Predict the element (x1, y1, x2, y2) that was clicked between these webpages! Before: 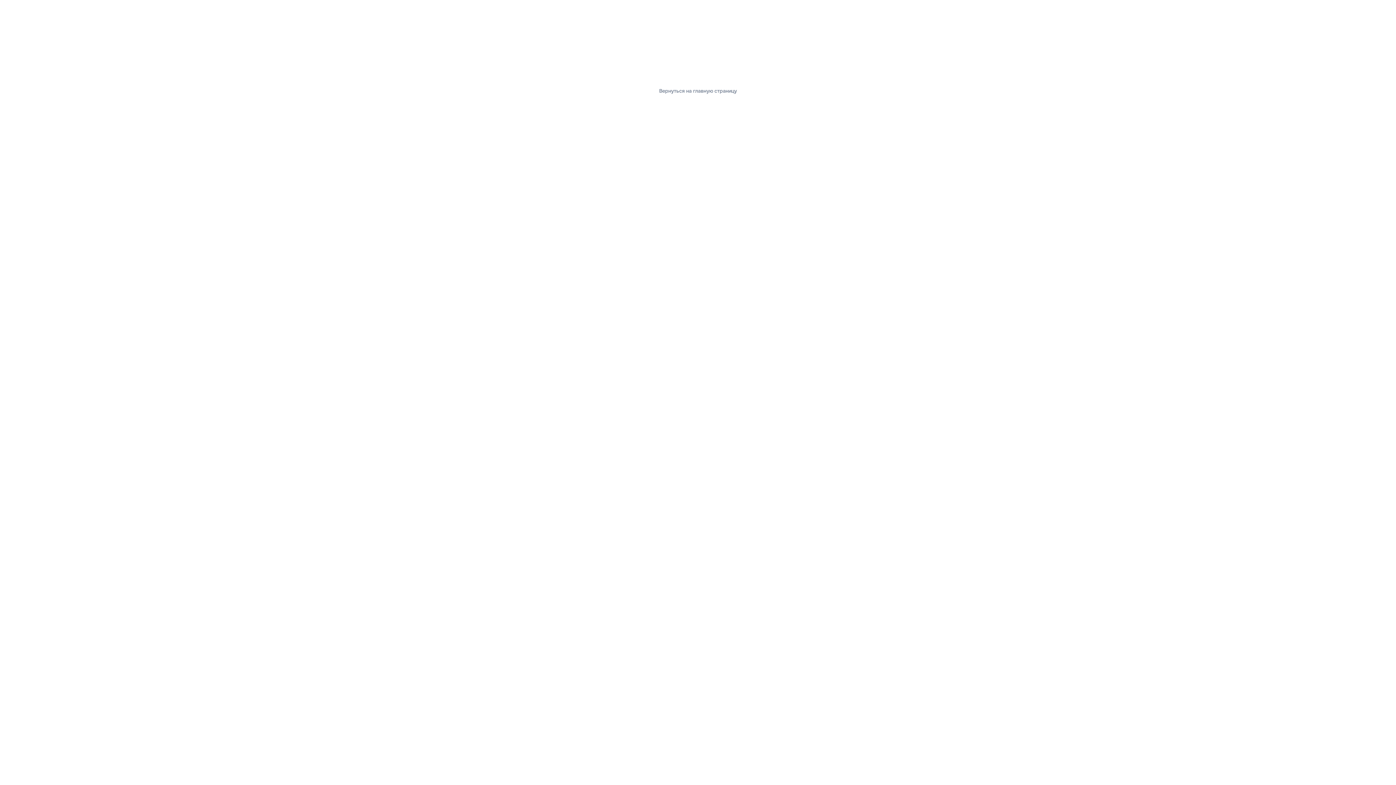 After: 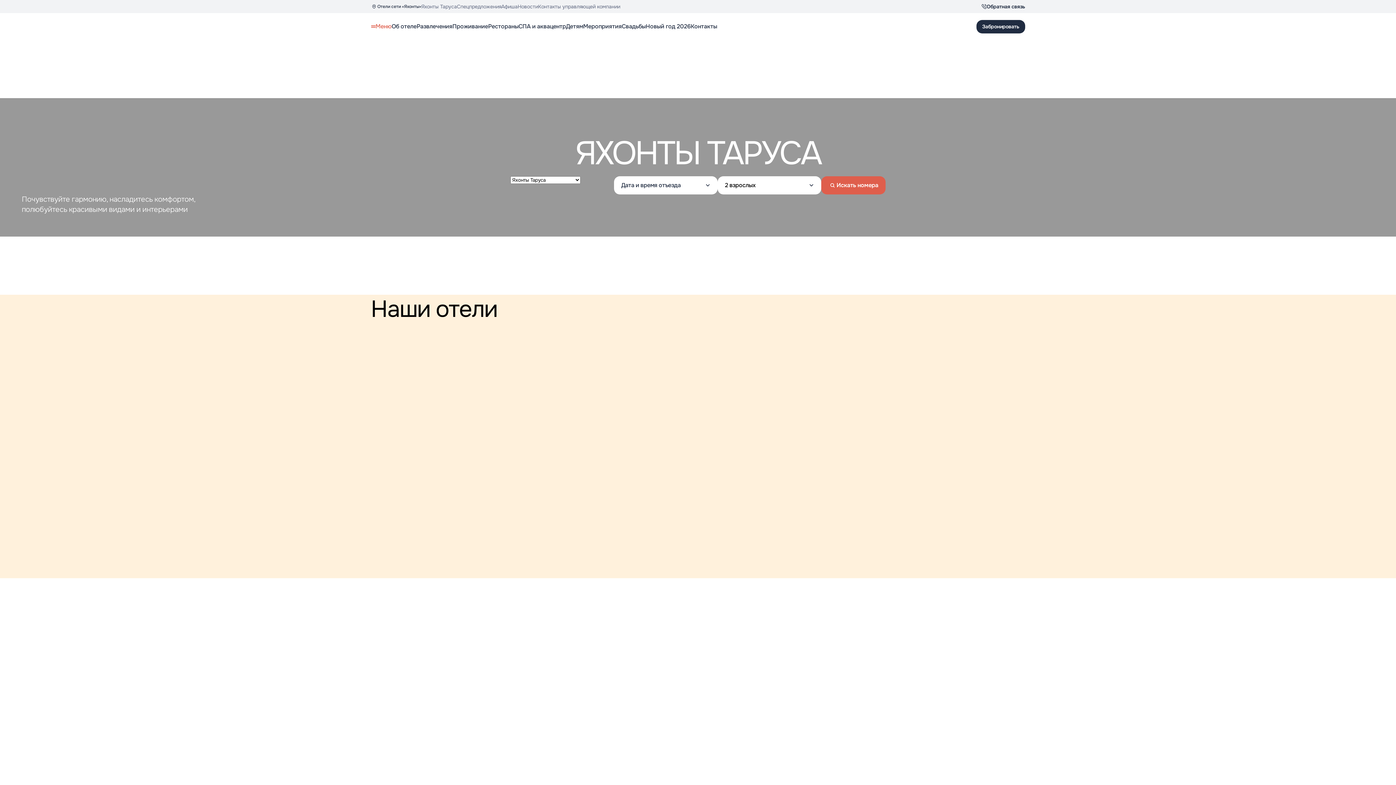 Action: bbox: (653, 83, 742, 98) label: Вернуться на главную страницу